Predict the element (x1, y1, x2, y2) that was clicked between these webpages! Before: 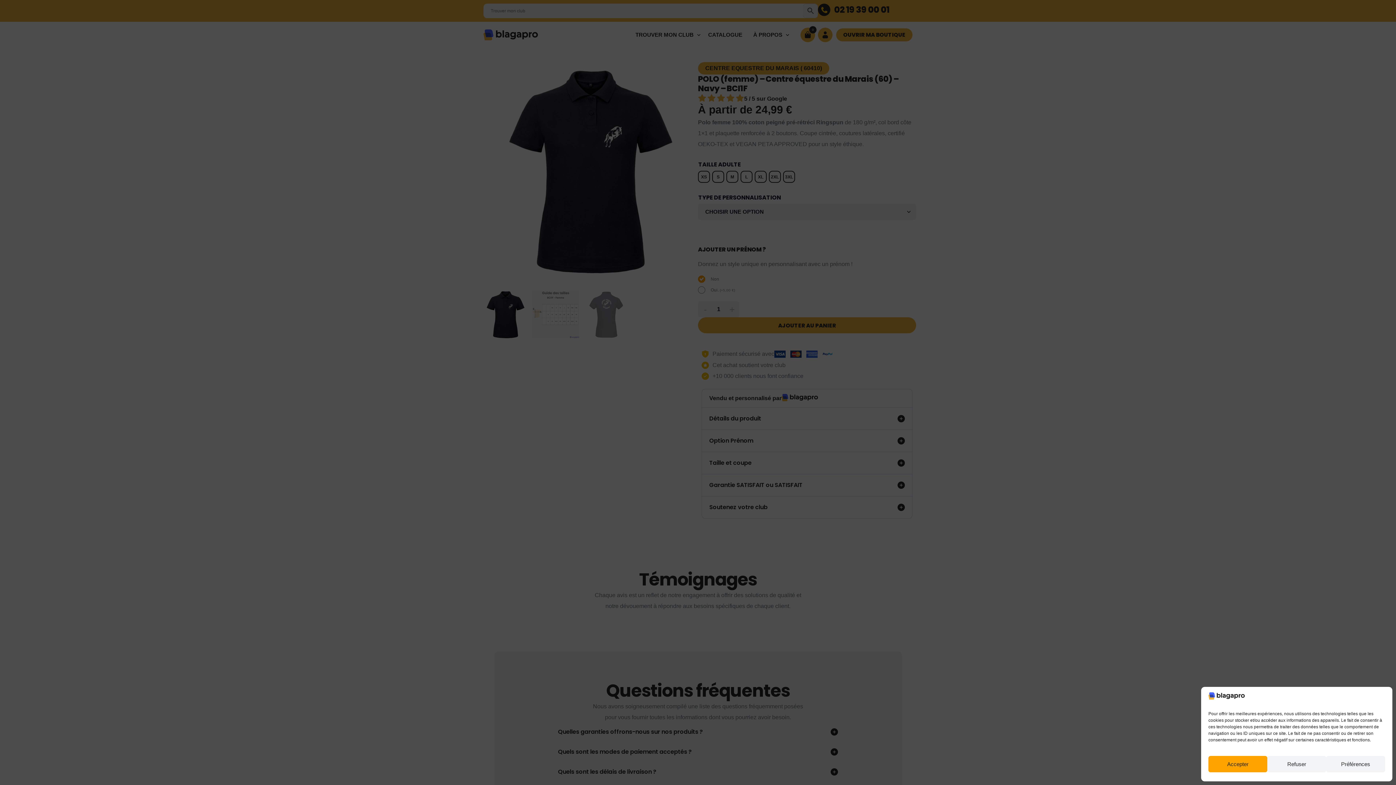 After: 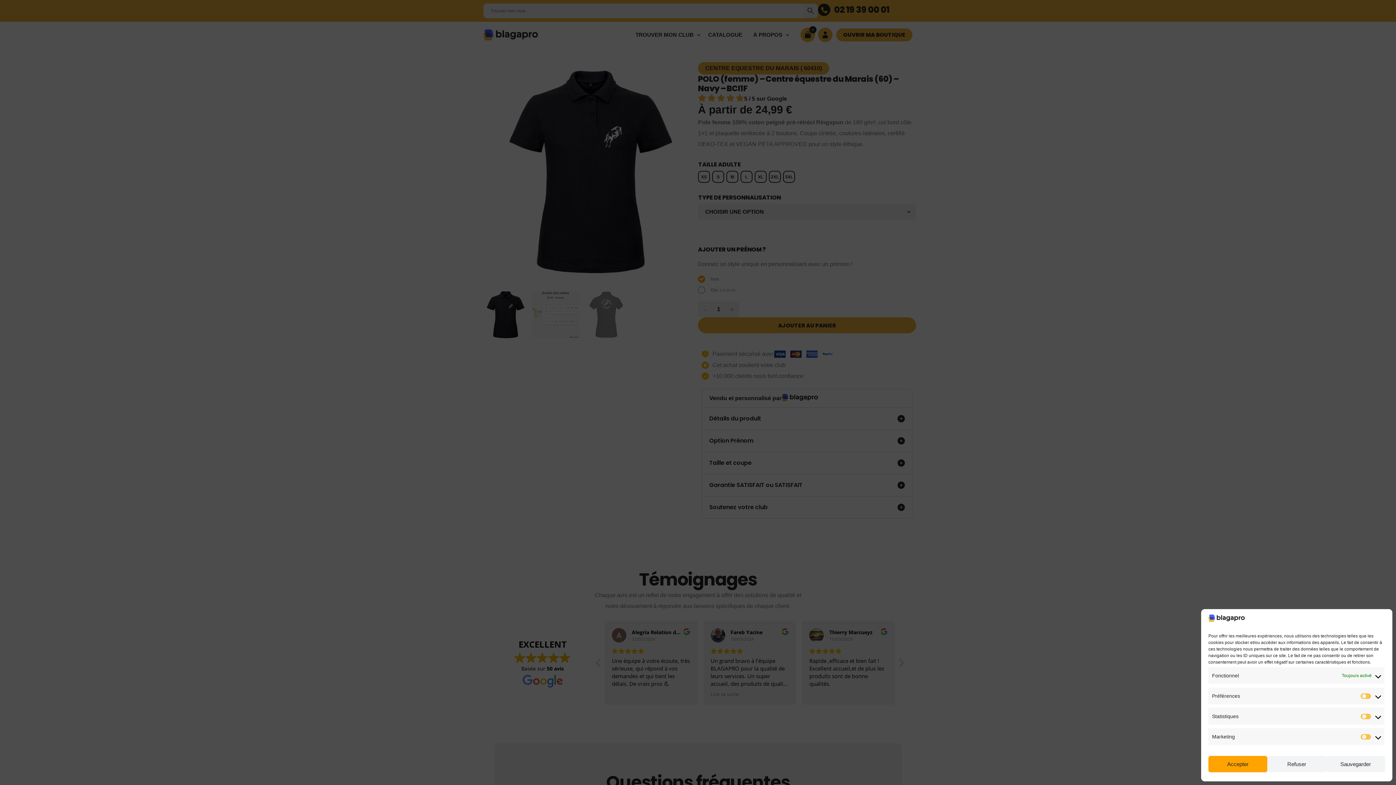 Action: label: Préférences bbox: (1326, 756, 1385, 772)